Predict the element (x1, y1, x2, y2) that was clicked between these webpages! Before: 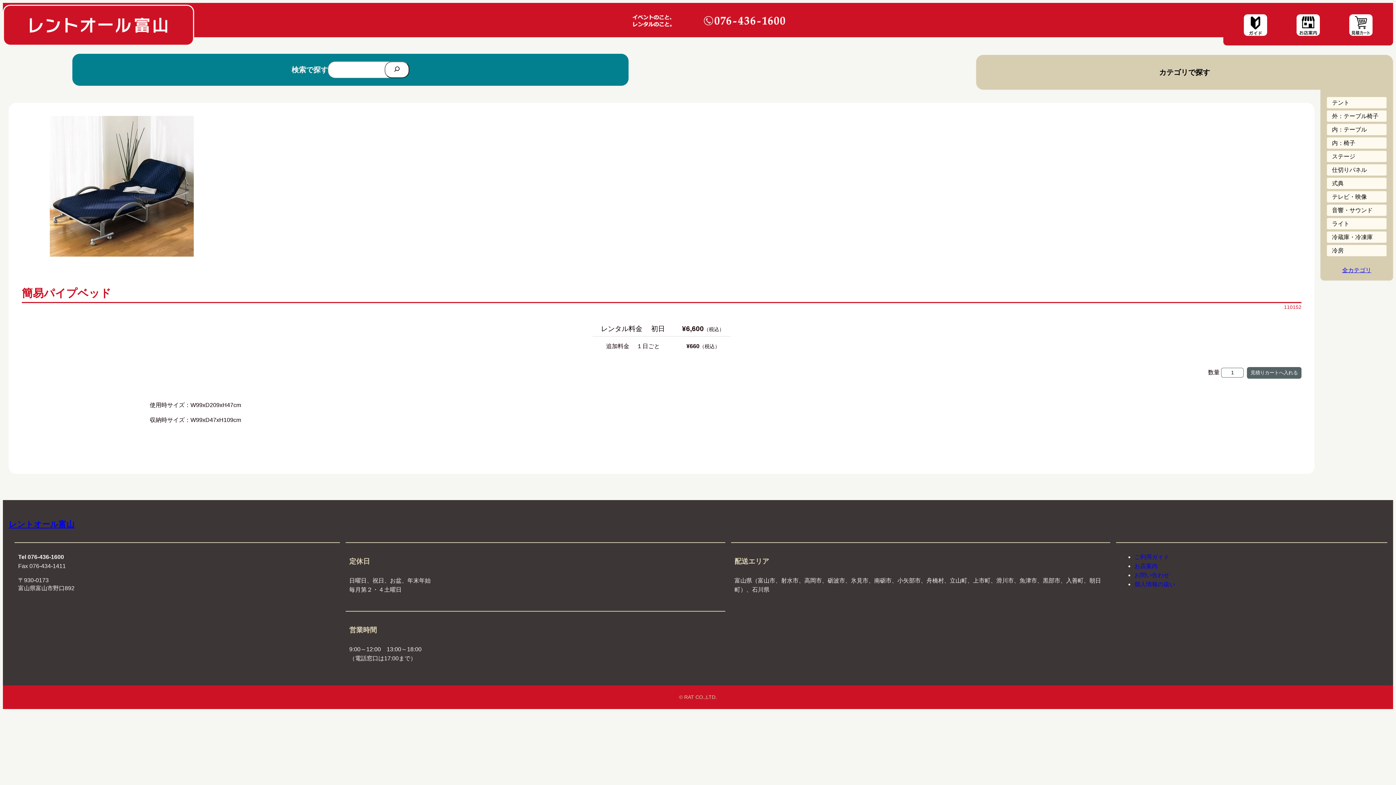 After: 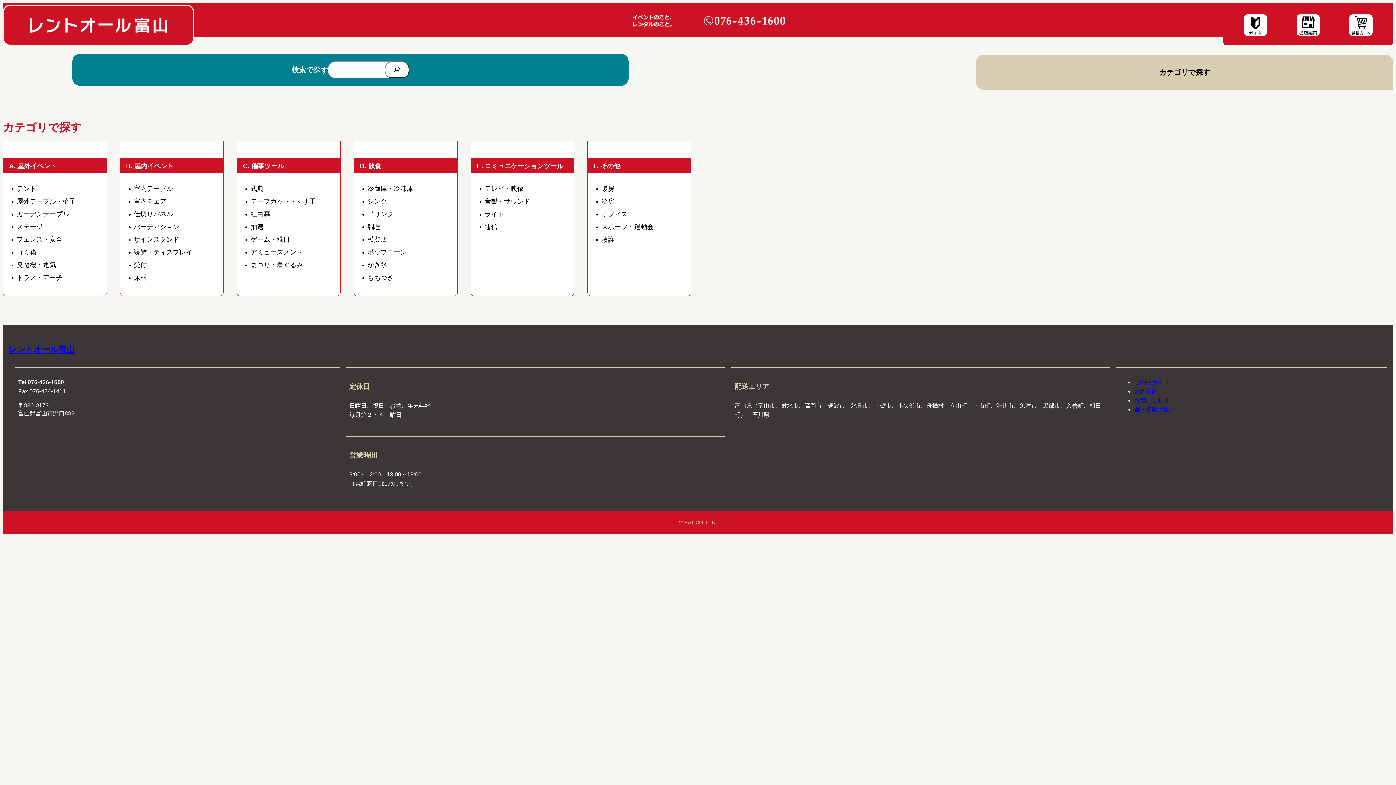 Action: label: カテゴリで探す bbox: (1159, 68, 1210, 76)